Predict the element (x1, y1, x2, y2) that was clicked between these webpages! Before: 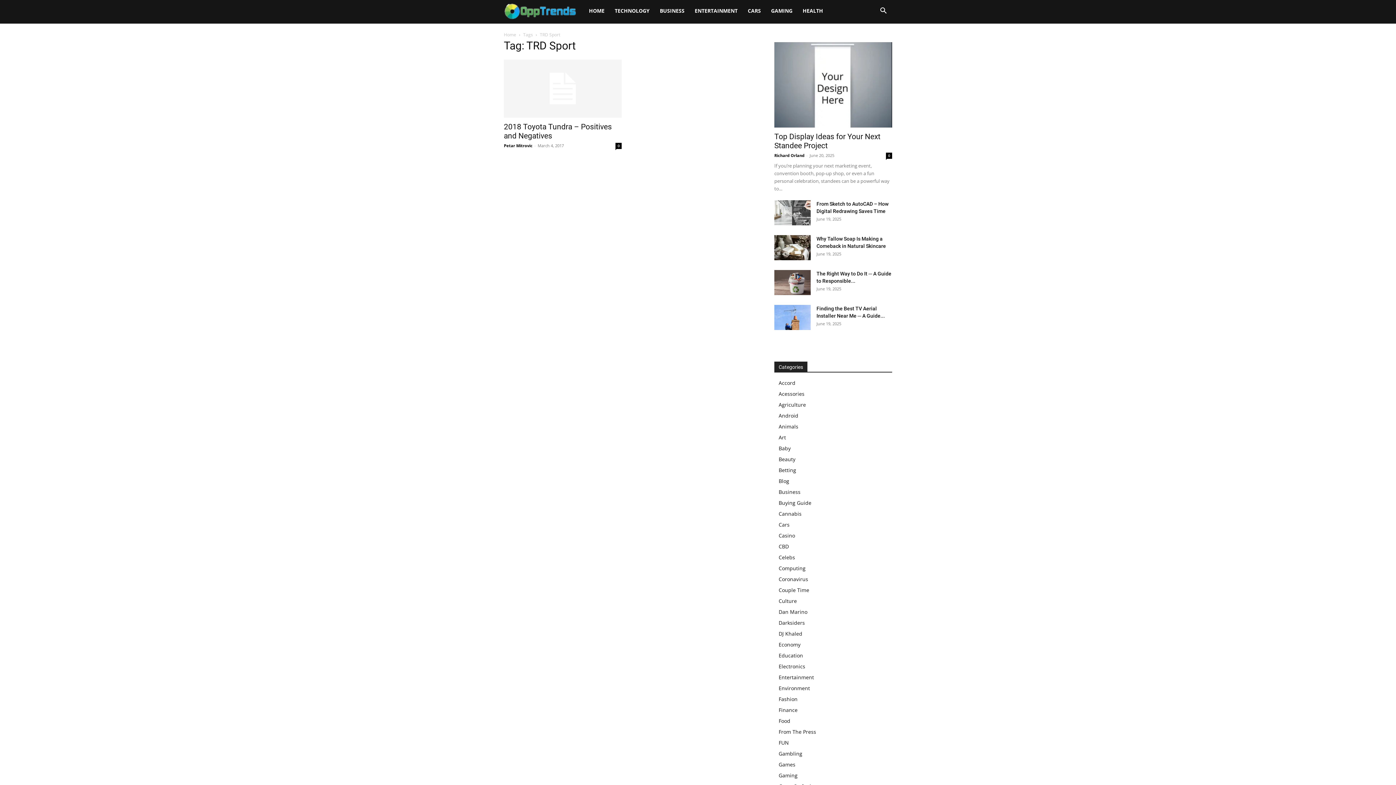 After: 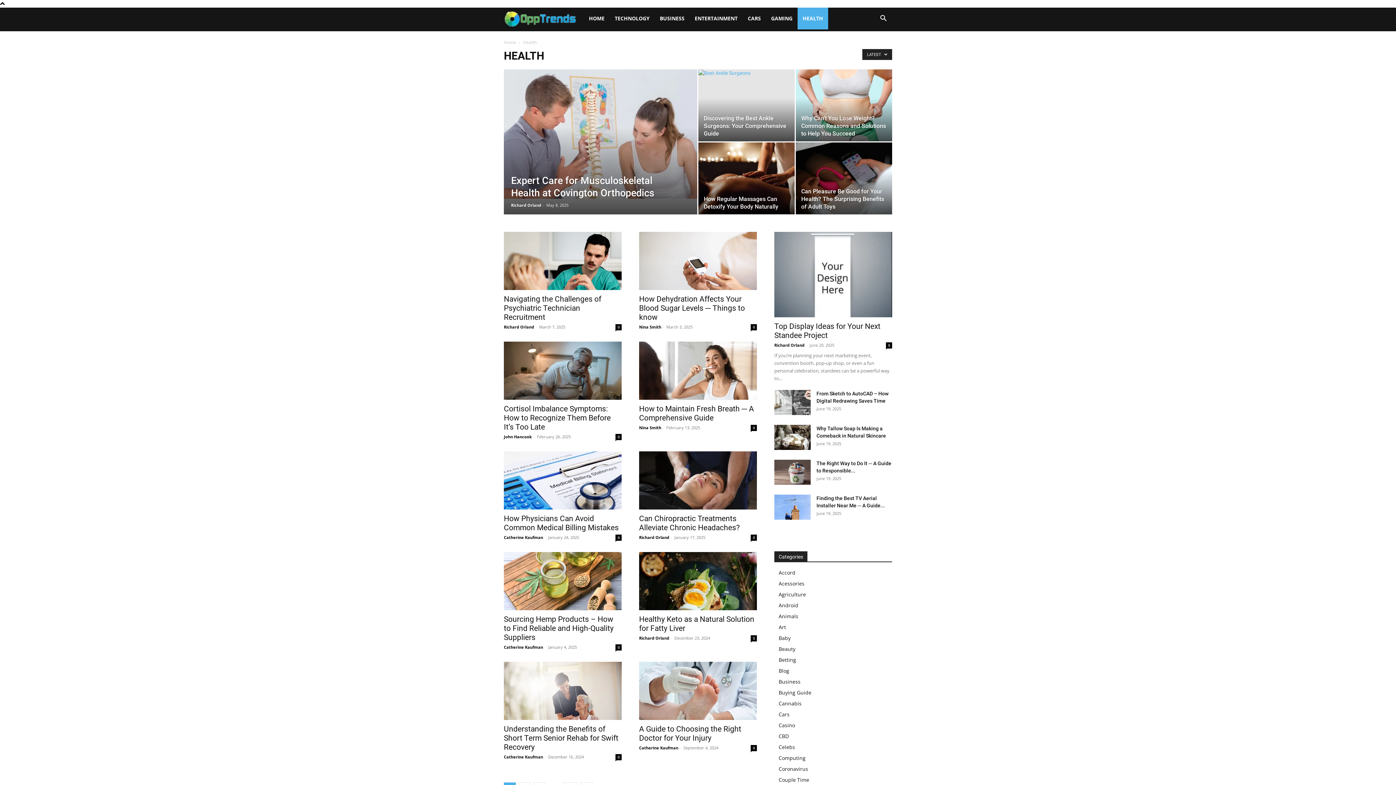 Action: bbox: (797, 0, 828, 21) label: HEALTH